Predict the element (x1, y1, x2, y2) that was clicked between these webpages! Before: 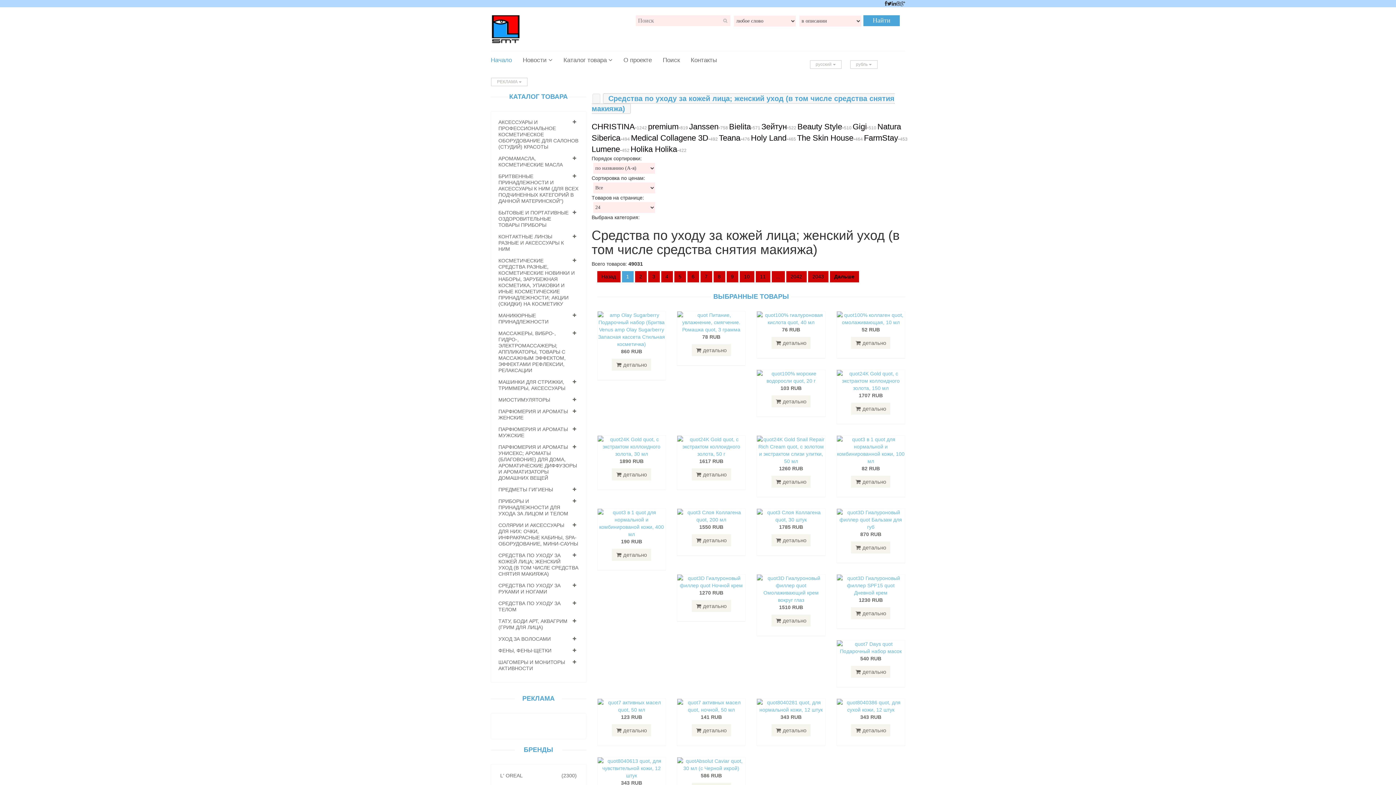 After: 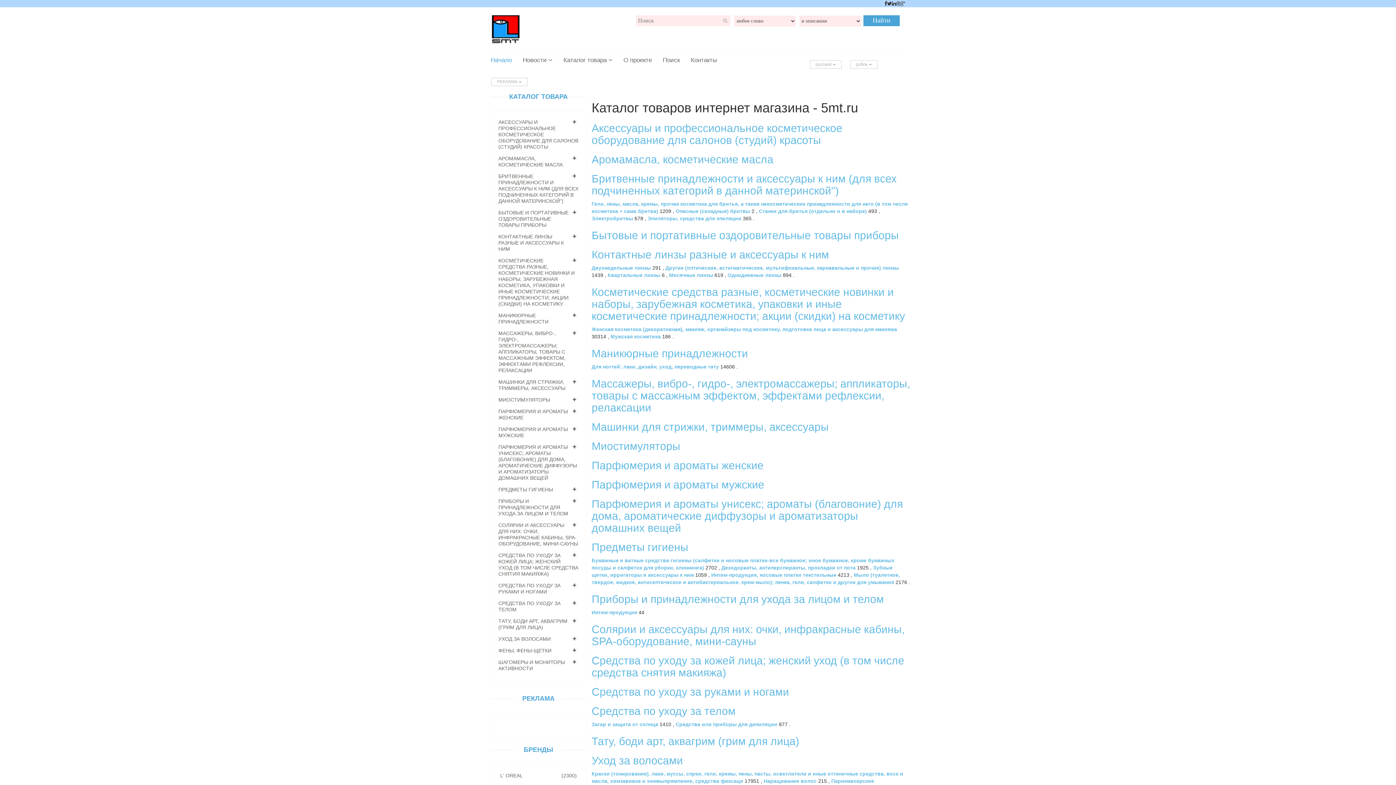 Action: label: Каталог товара bbox: (563, 56, 612, 67)